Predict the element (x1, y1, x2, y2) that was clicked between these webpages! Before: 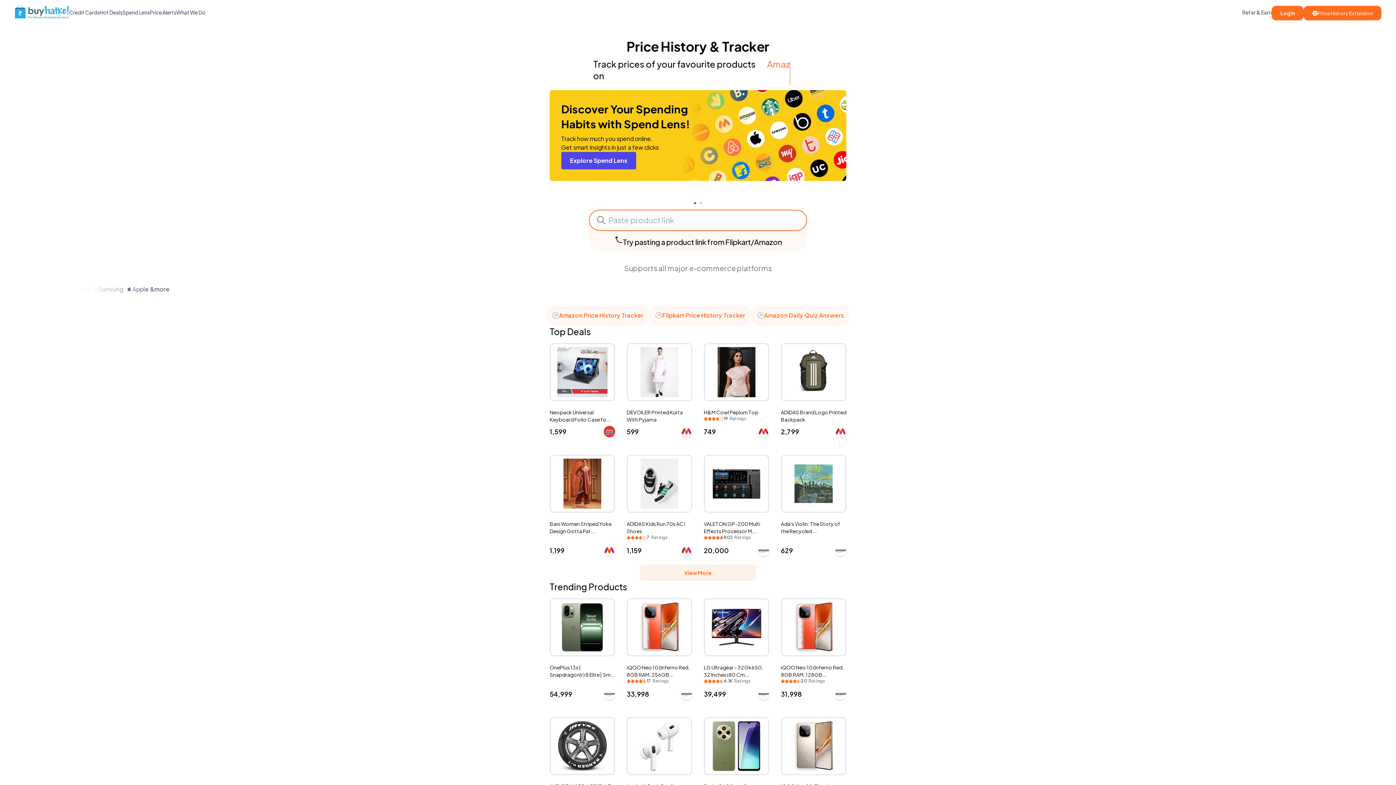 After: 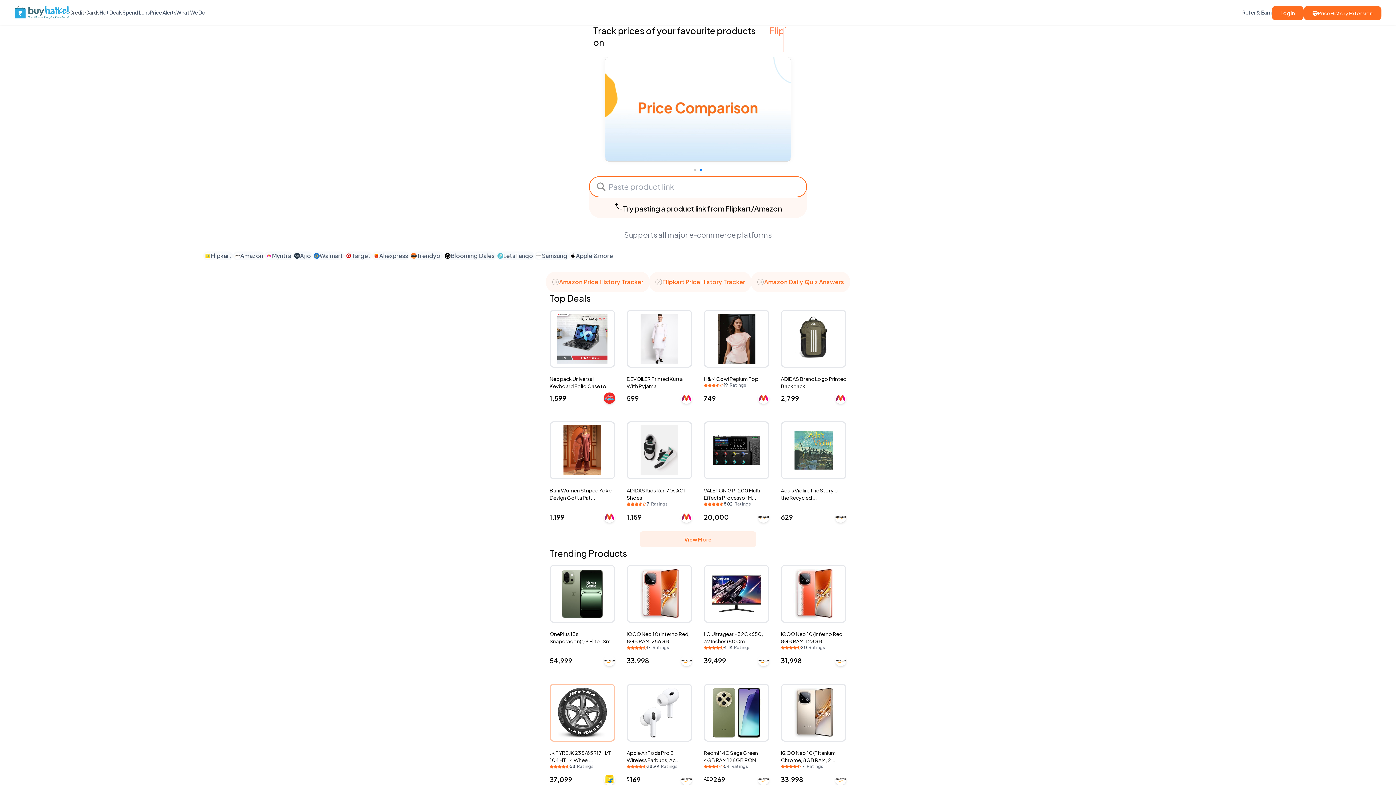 Action: label: JK TYRE JK 235/65R17 H/T 104 HTL 4 Wheel...

58 Ratings

₹37,099 bbox: (549, 717, 615, 818)